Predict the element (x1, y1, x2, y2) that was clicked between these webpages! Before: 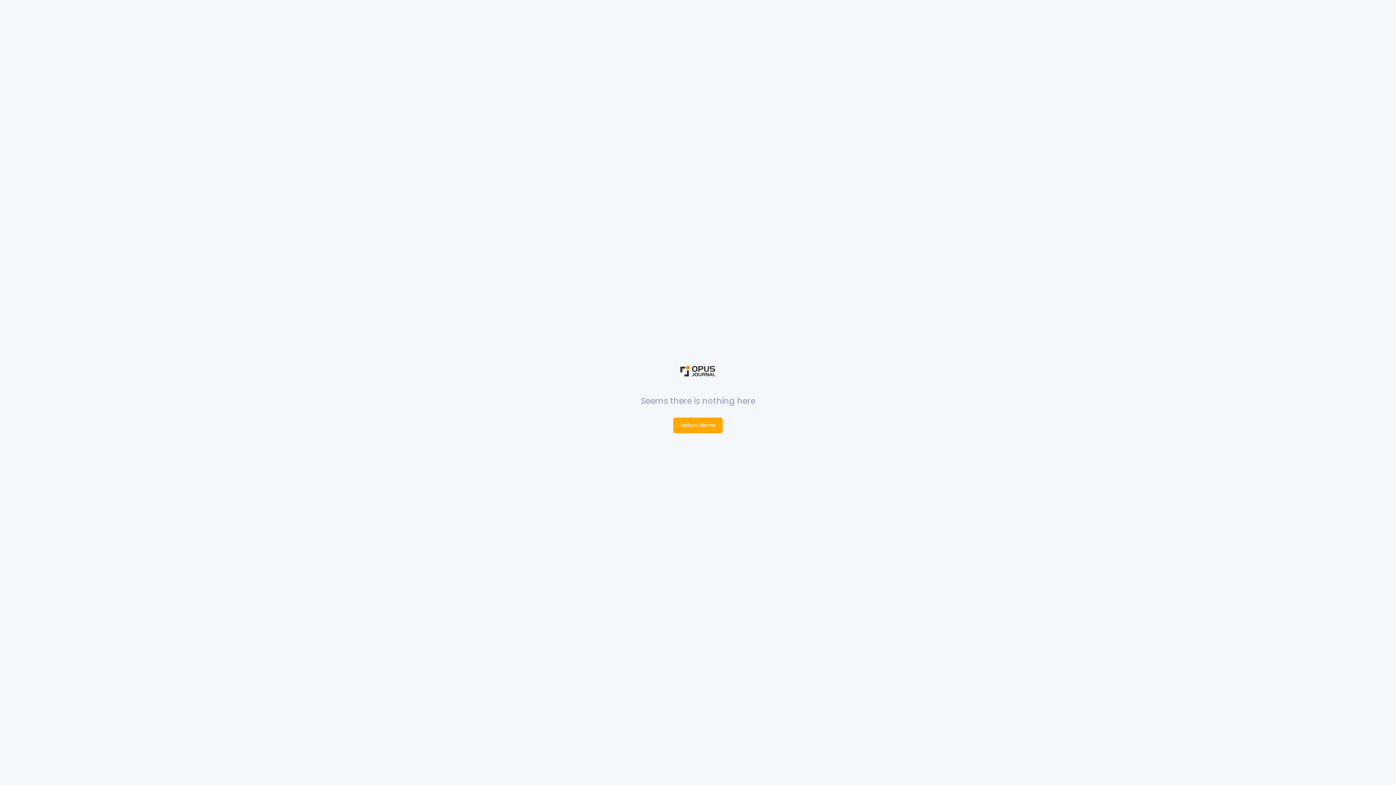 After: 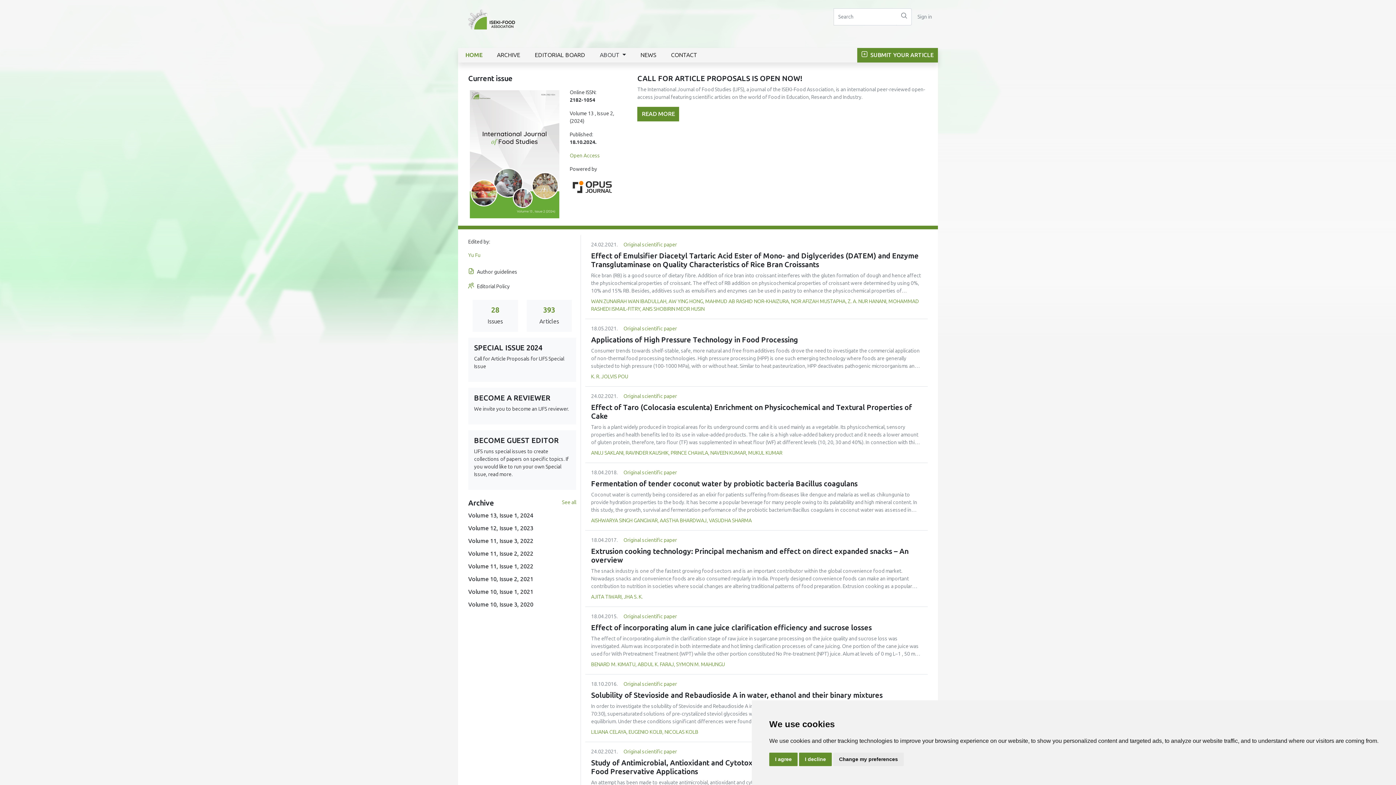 Action: label: Return Home bbox: (673, 417, 722, 433)